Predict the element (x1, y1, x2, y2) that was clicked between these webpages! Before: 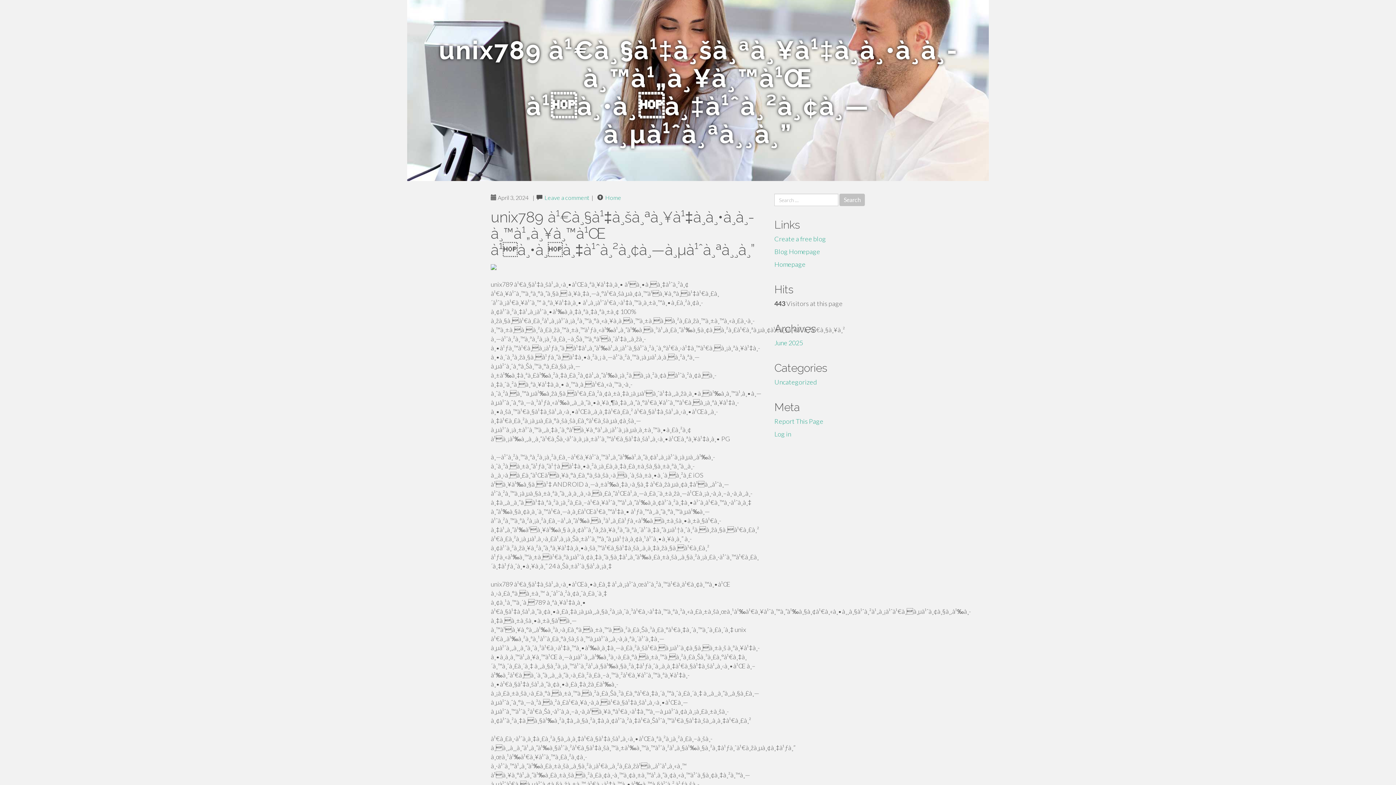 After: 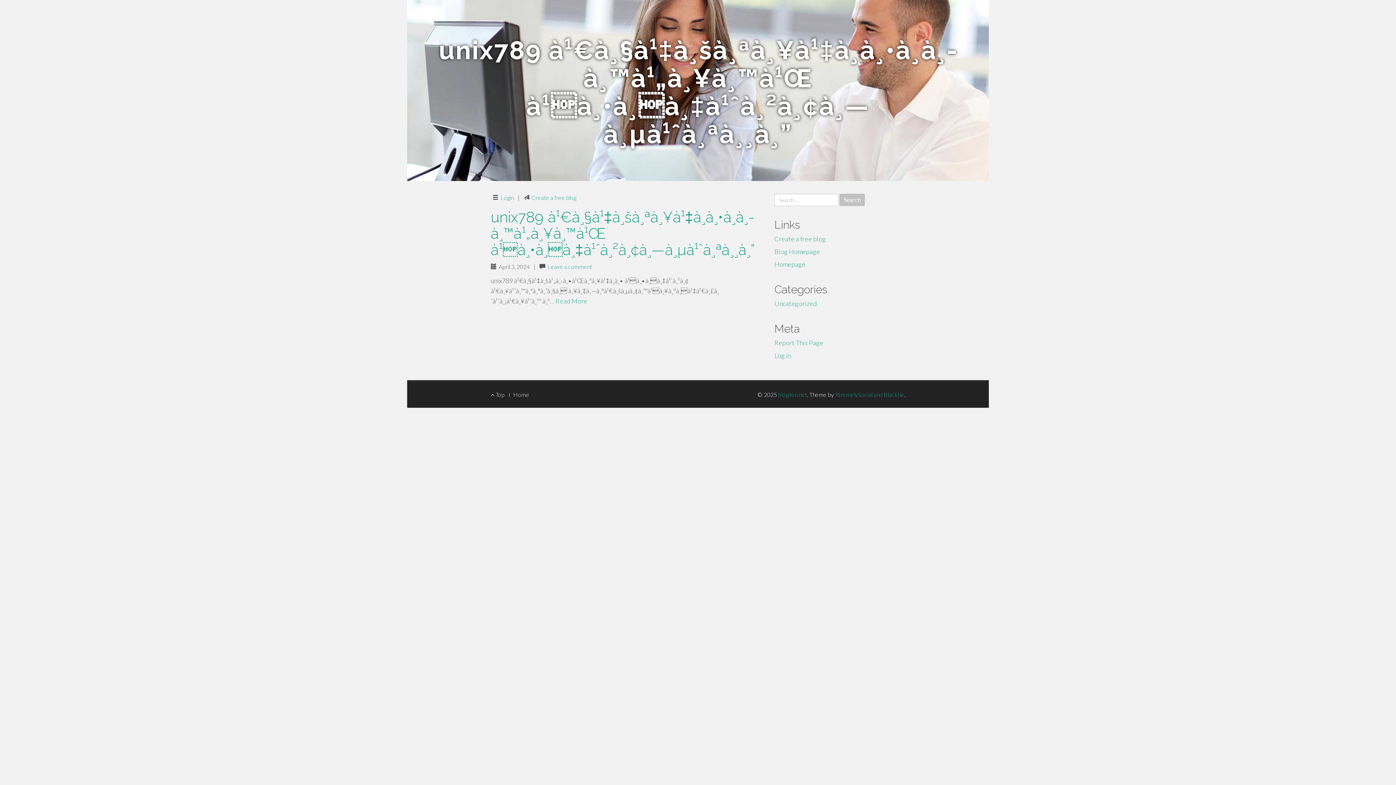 Action: bbox: (774, 338, 803, 346) label: June 2025